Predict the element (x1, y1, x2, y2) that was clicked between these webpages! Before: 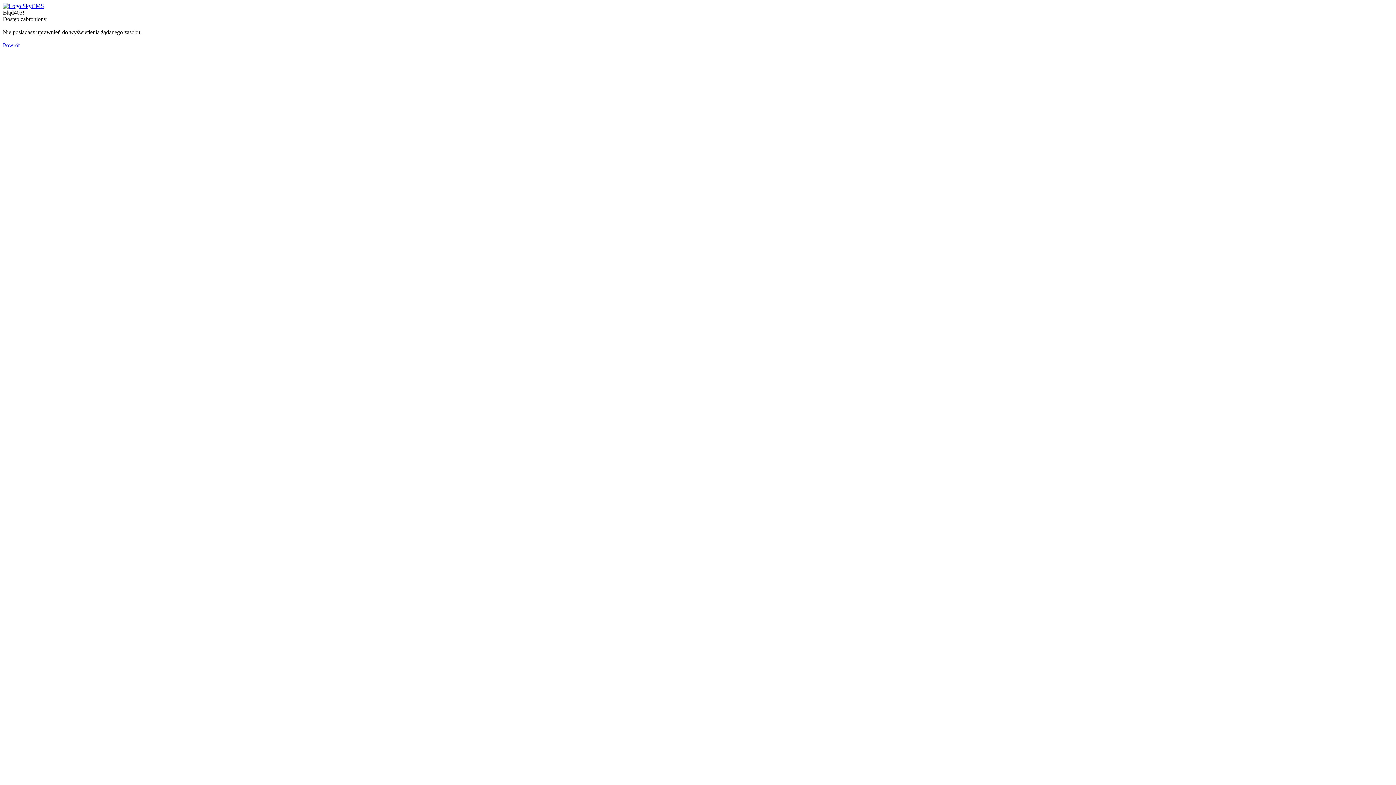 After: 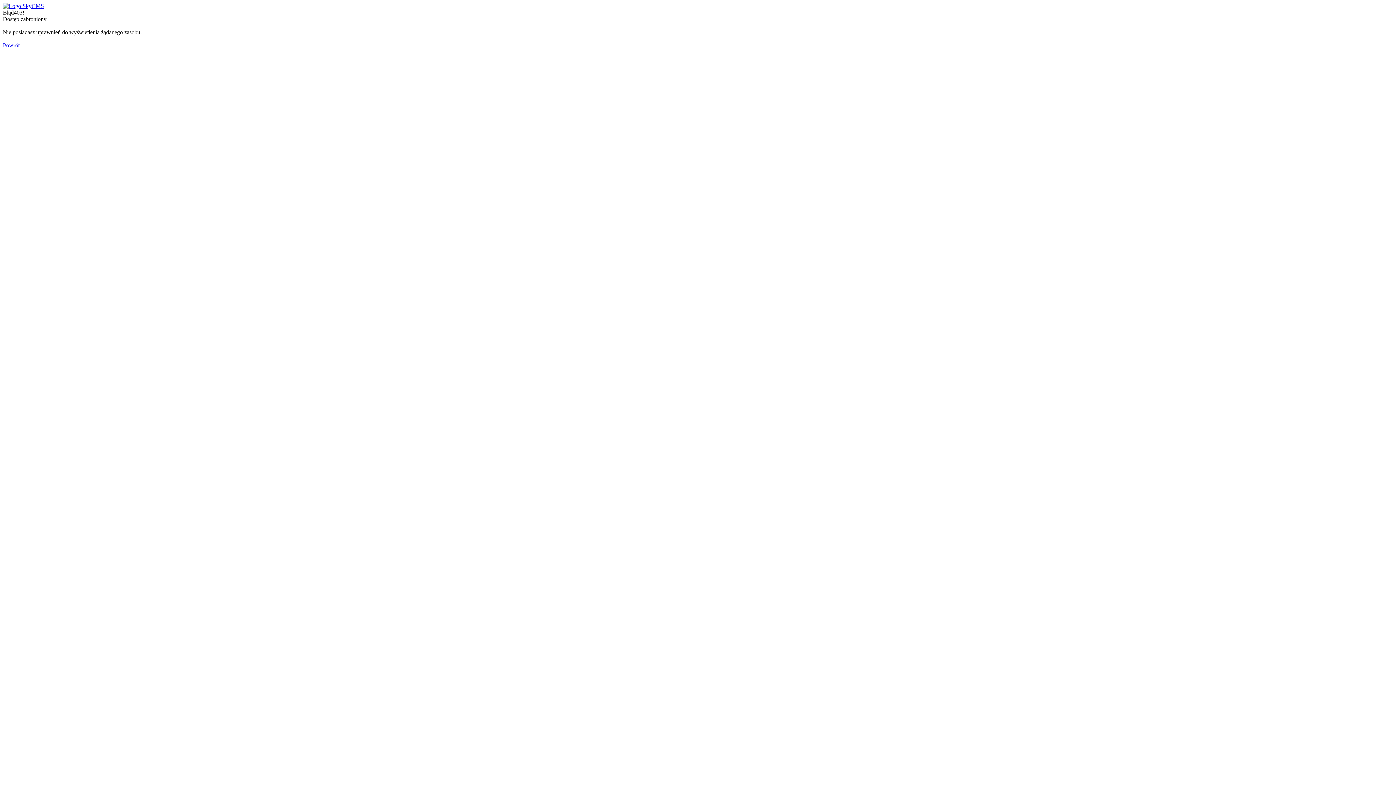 Action: bbox: (2, 42, 19, 48) label: Powrót